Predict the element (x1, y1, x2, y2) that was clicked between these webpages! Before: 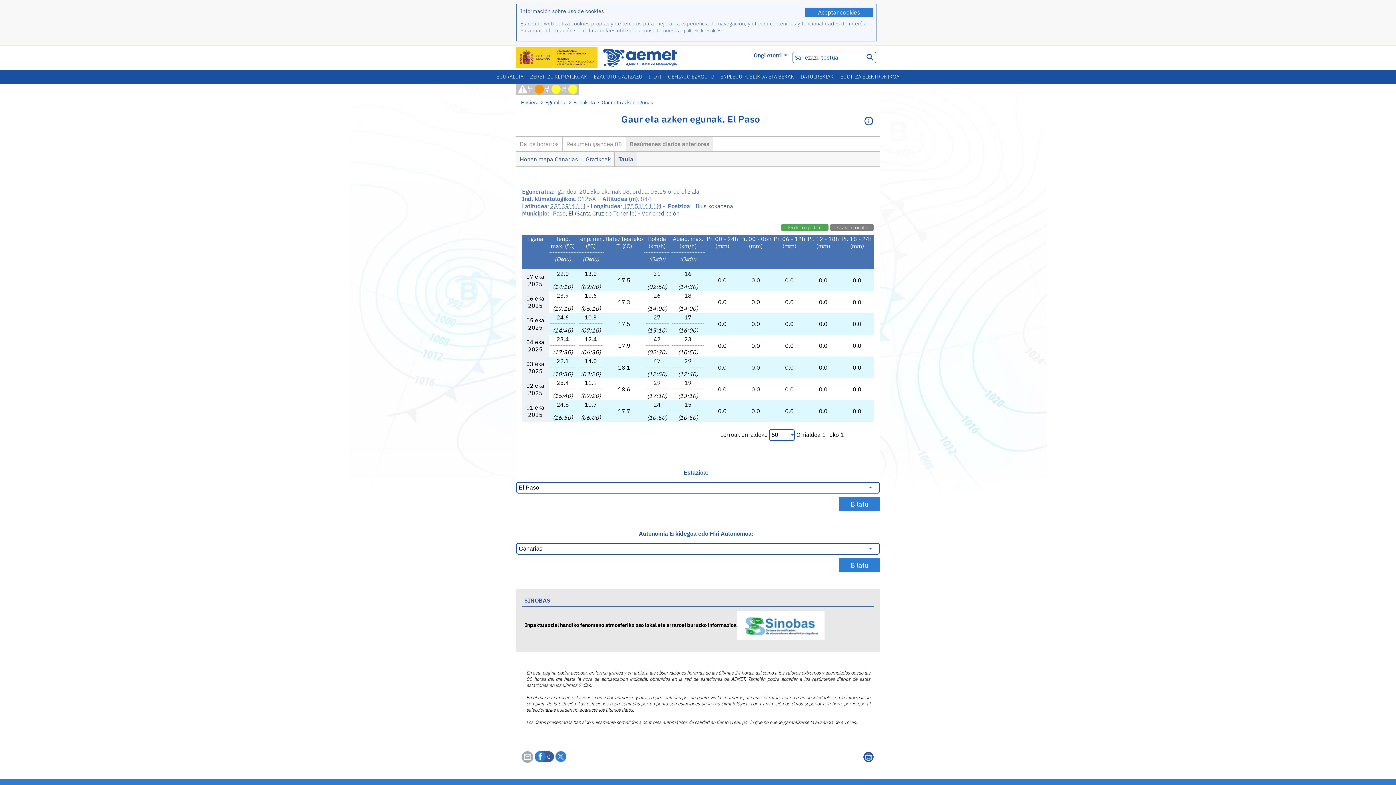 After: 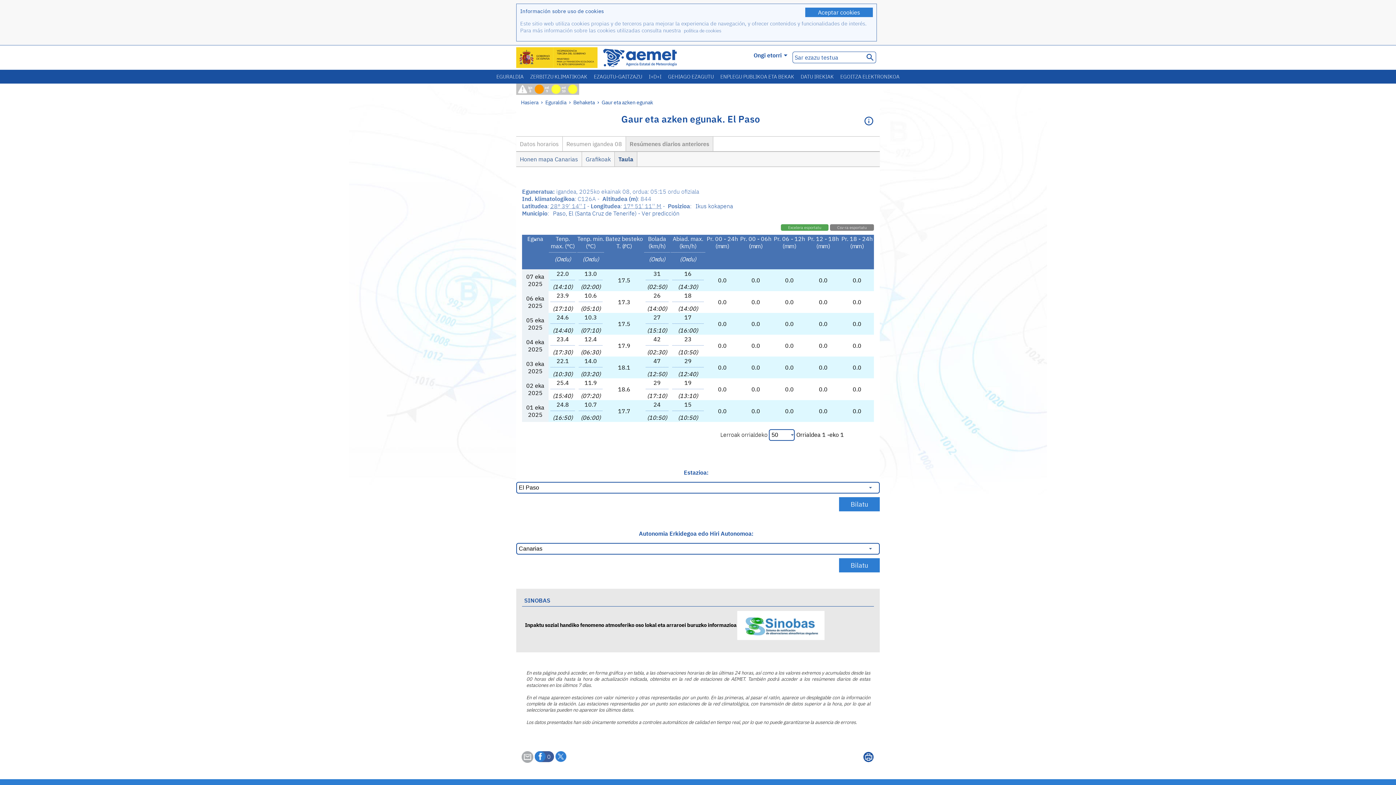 Action: bbox: (837, 225, 866, 230) label: Csv-ra esportatu